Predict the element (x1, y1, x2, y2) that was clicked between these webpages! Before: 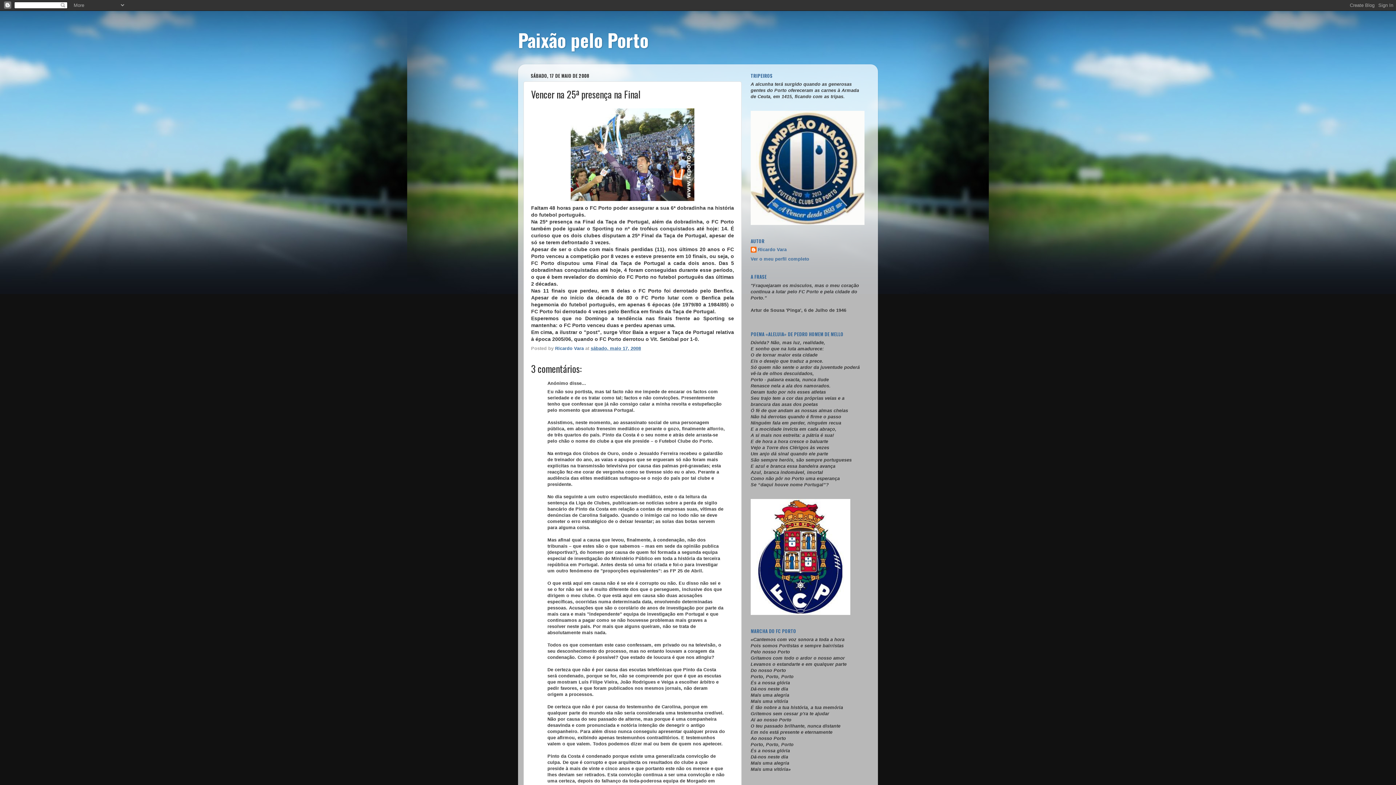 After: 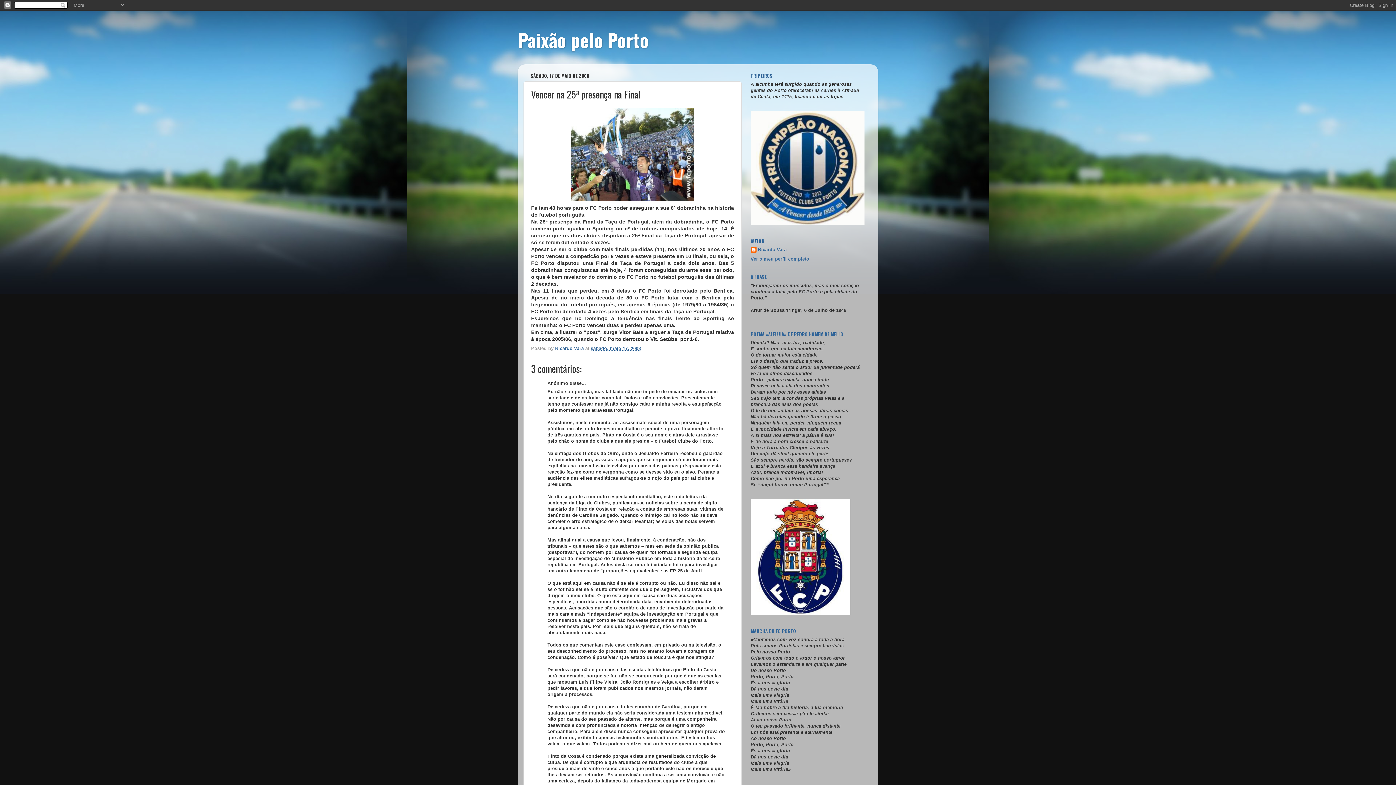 Action: bbox: (590, 346, 641, 351) label: sábado, maio 17, 2008